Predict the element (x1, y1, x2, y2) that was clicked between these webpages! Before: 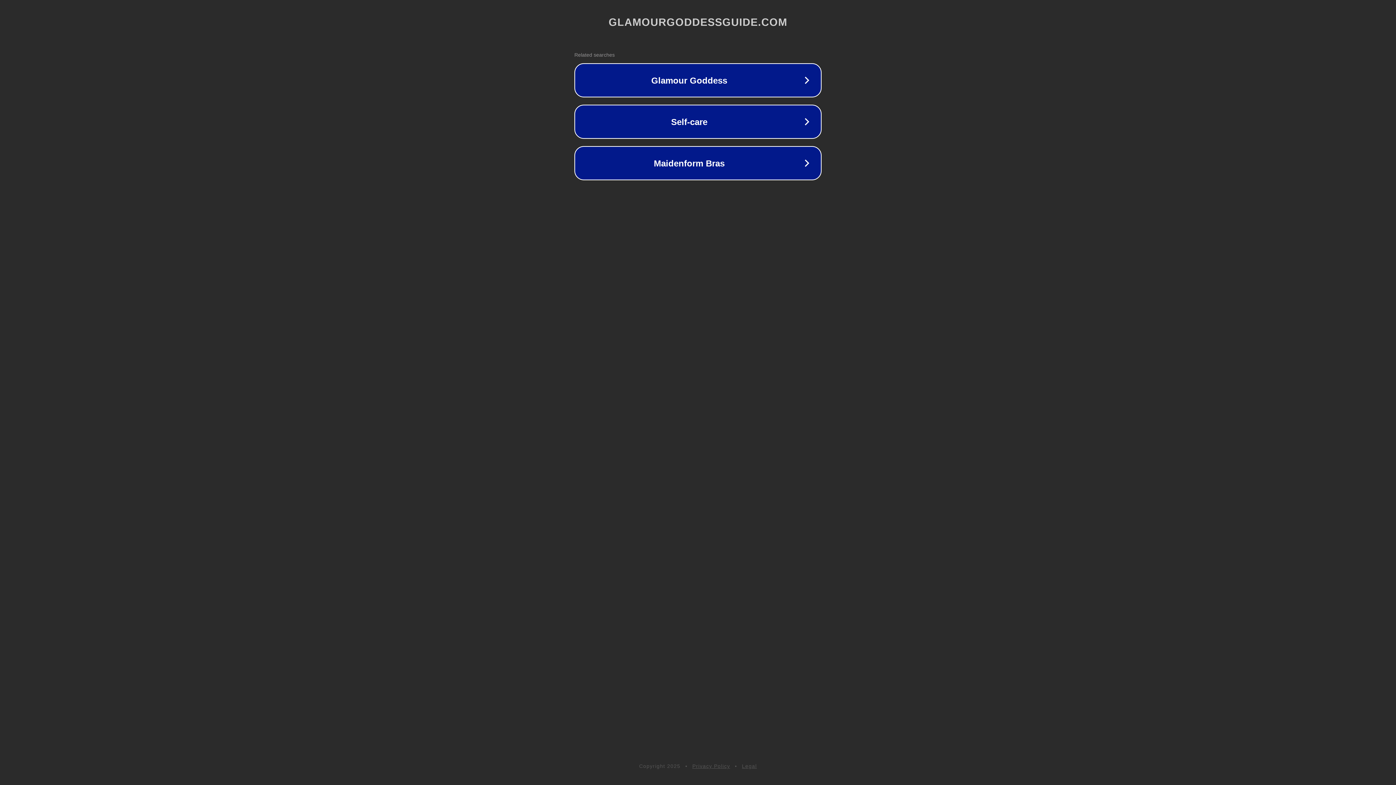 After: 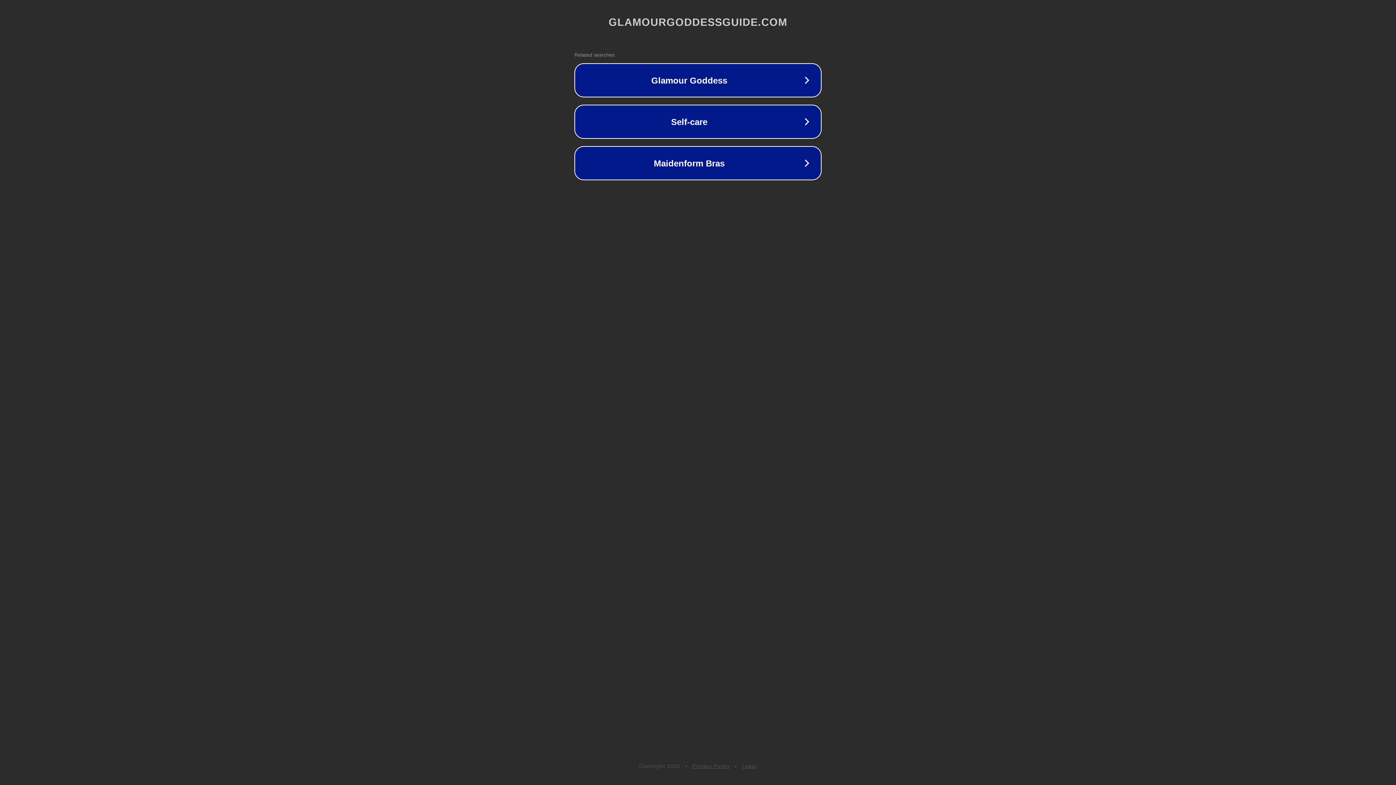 Action: label: Privacy Policy bbox: (692, 763, 730, 769)